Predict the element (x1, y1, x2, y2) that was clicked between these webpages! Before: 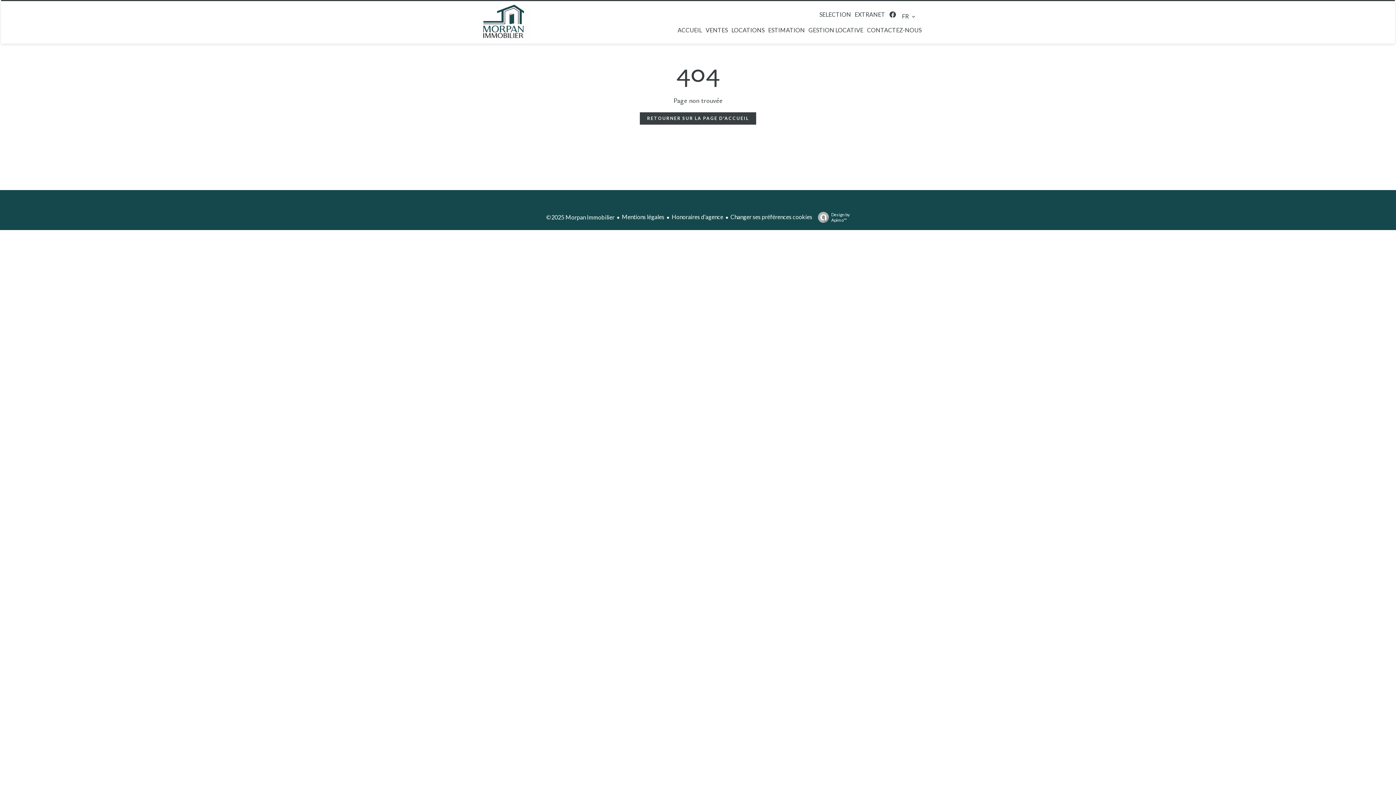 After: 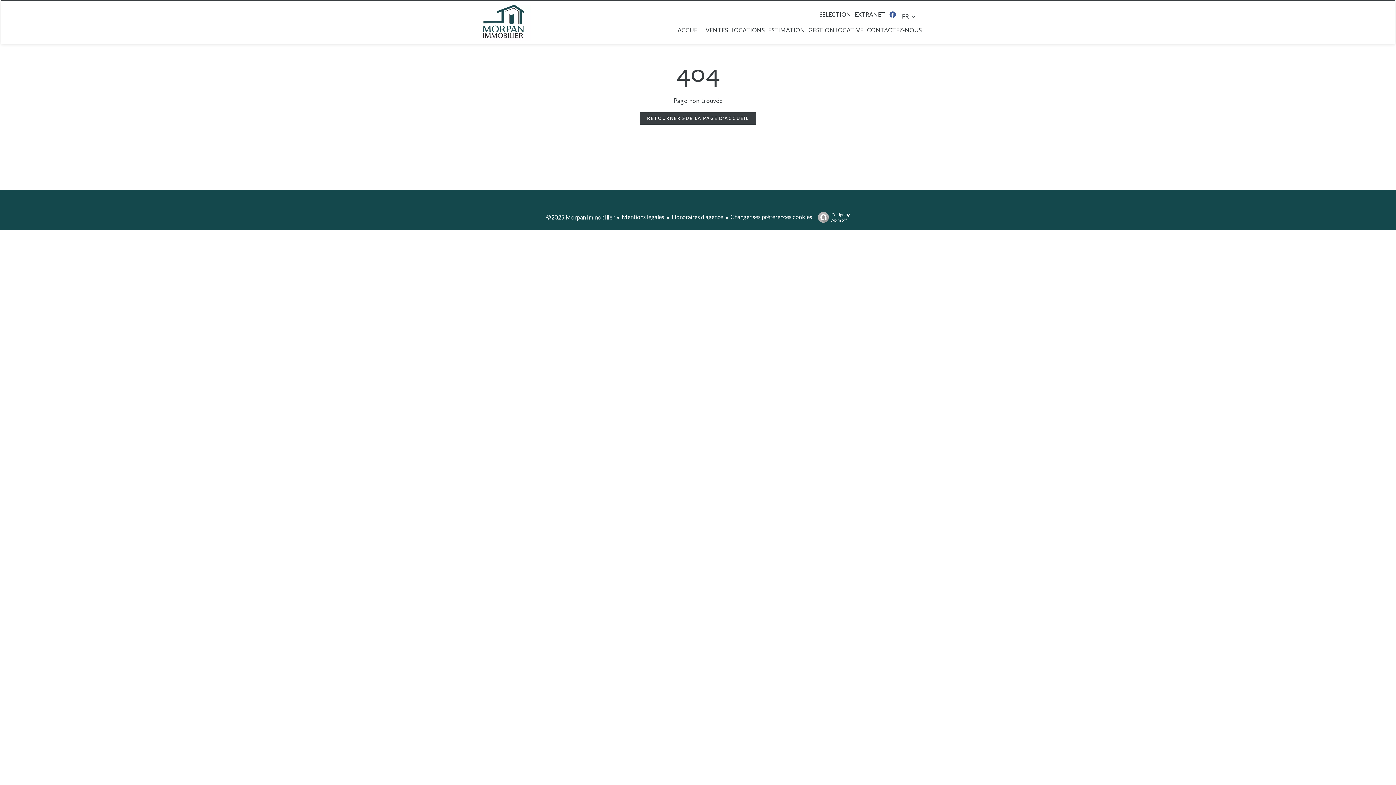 Action: bbox: (889, 11, 900, 18)